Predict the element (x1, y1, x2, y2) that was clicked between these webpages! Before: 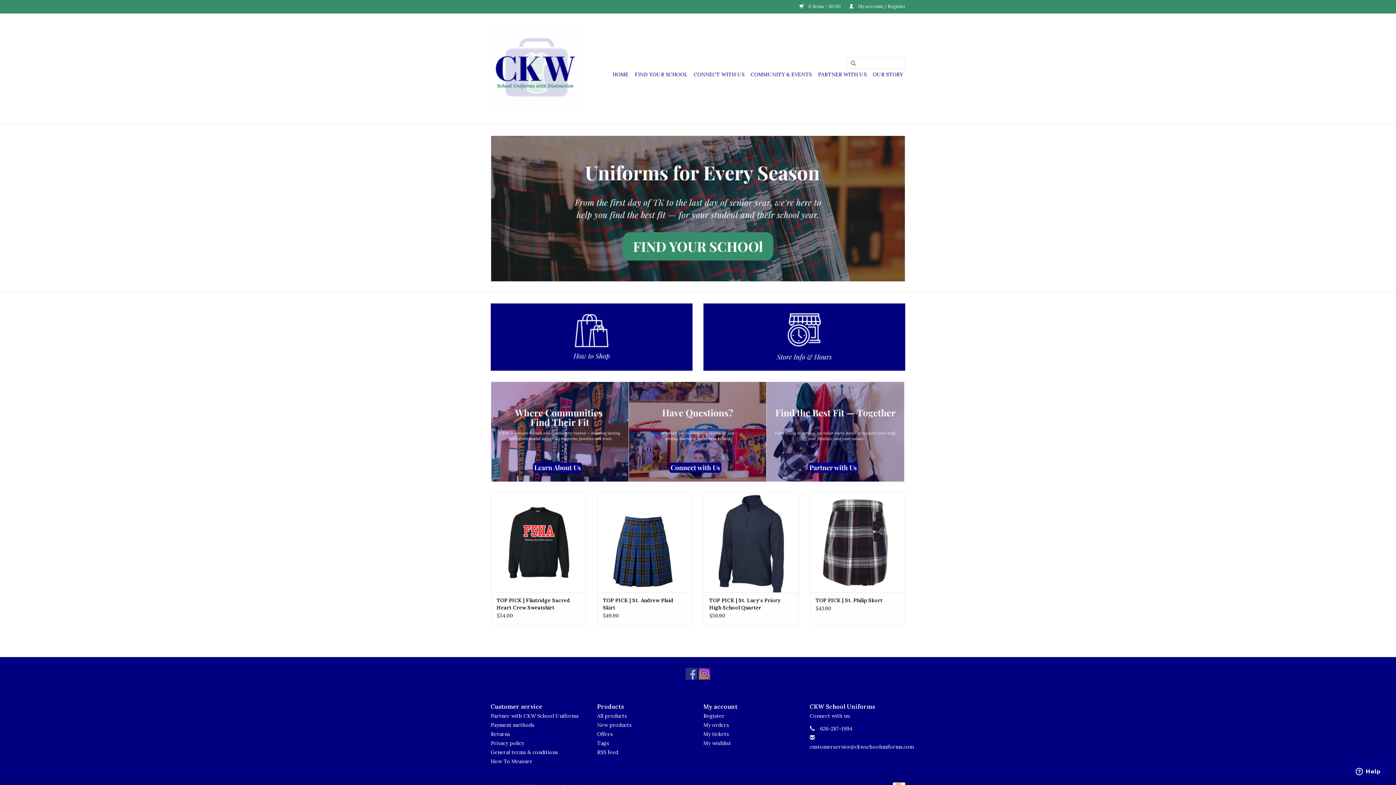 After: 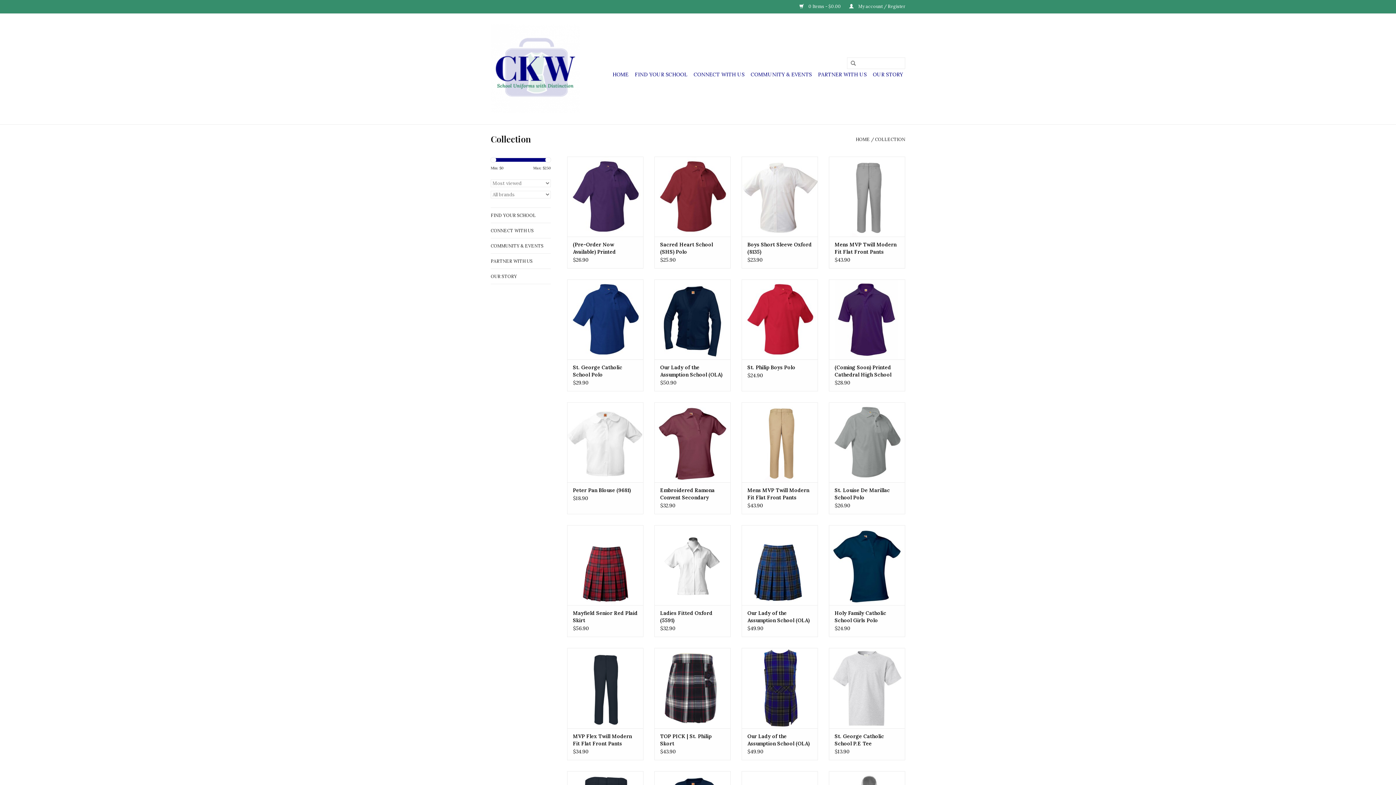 Action: label: All products bbox: (597, 713, 627, 719)